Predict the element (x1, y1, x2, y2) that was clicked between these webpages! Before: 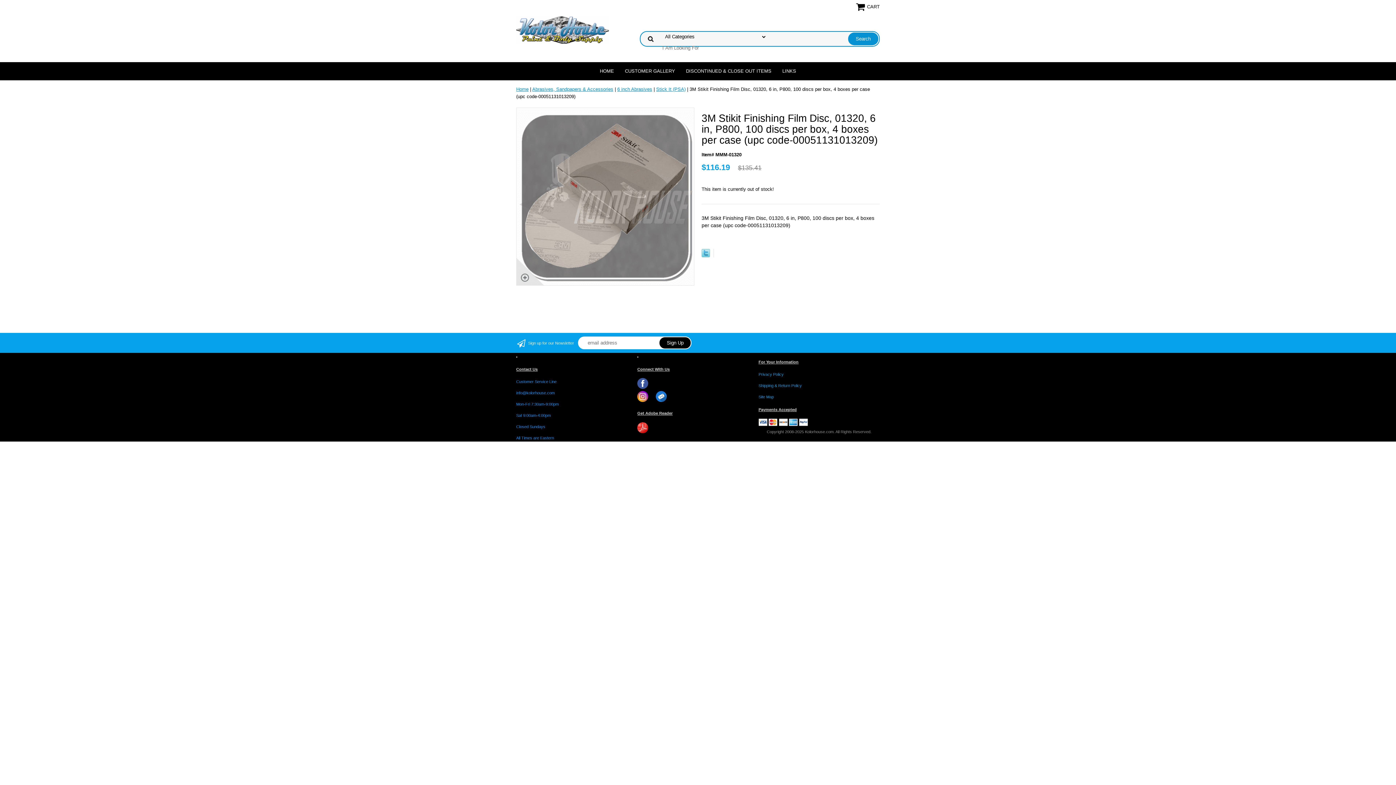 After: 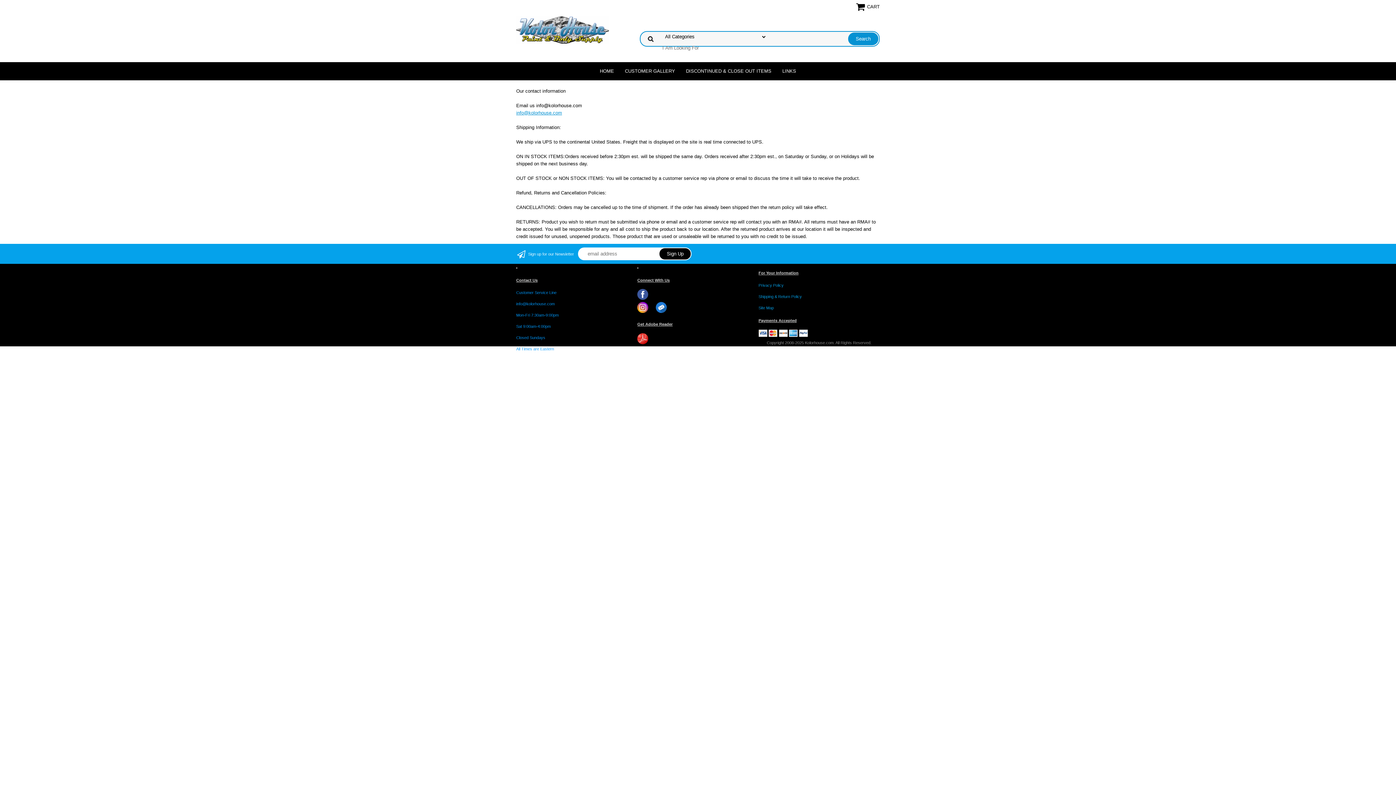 Action: bbox: (758, 383, 802, 388) label: Shipping & Return Policy